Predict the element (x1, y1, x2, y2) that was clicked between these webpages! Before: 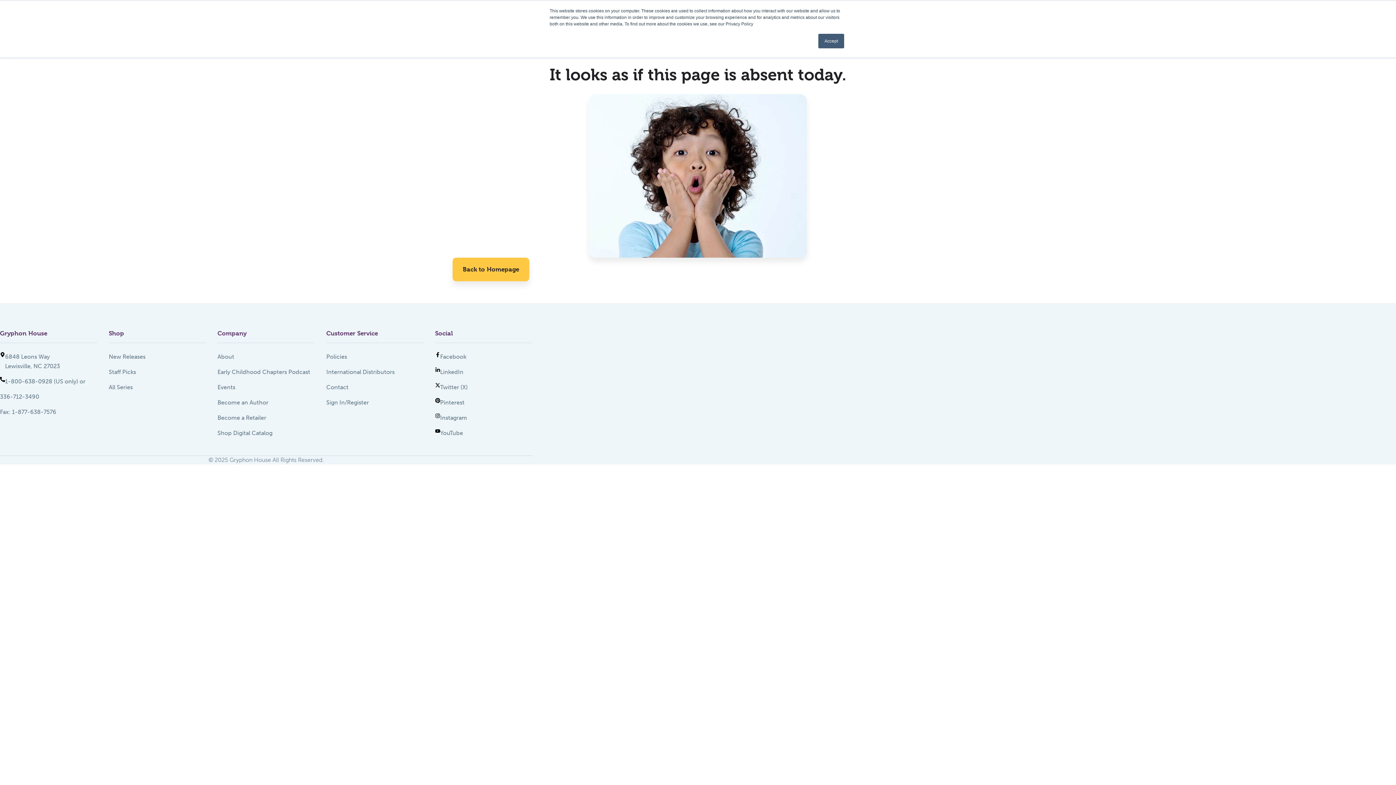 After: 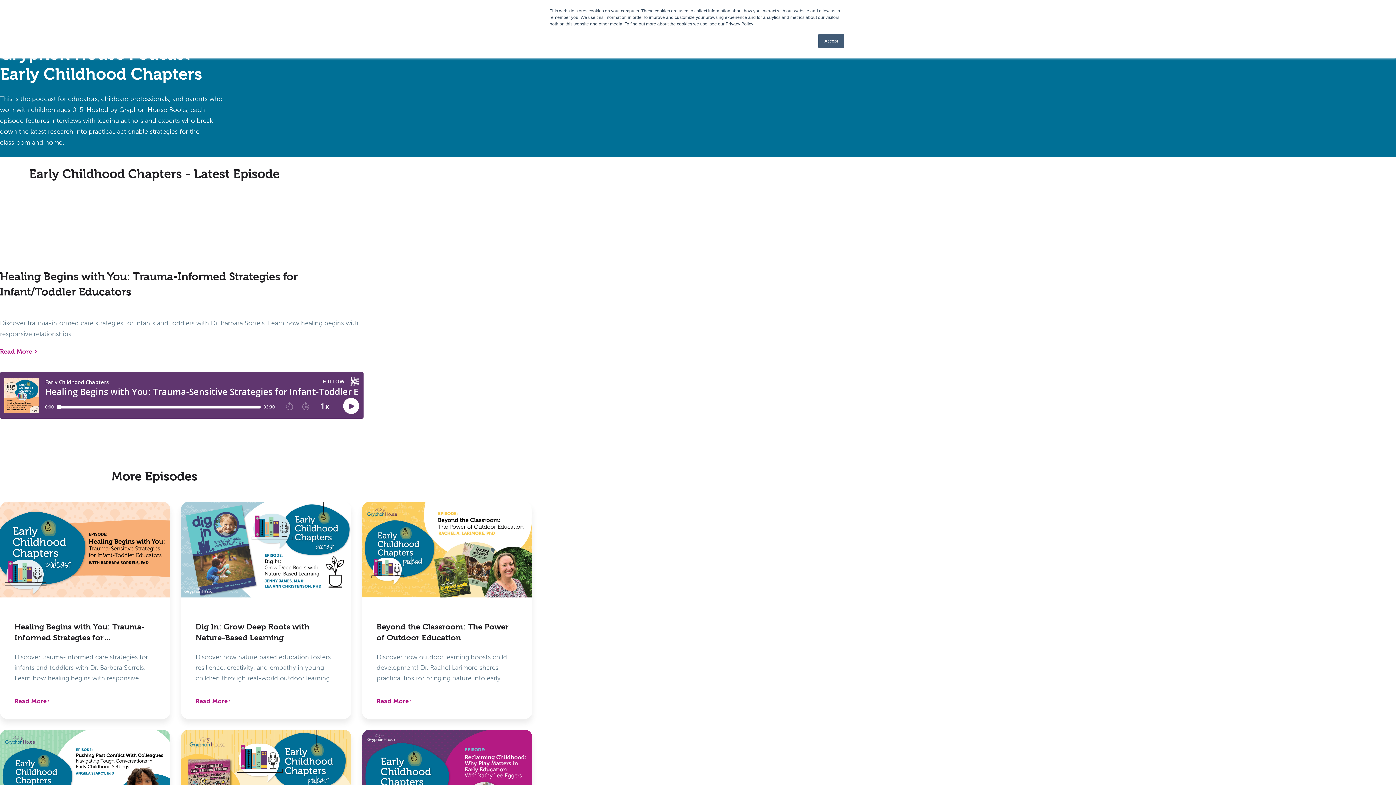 Action: bbox: (217, 367, 314, 377) label: Early Childhood Chapters Podcast